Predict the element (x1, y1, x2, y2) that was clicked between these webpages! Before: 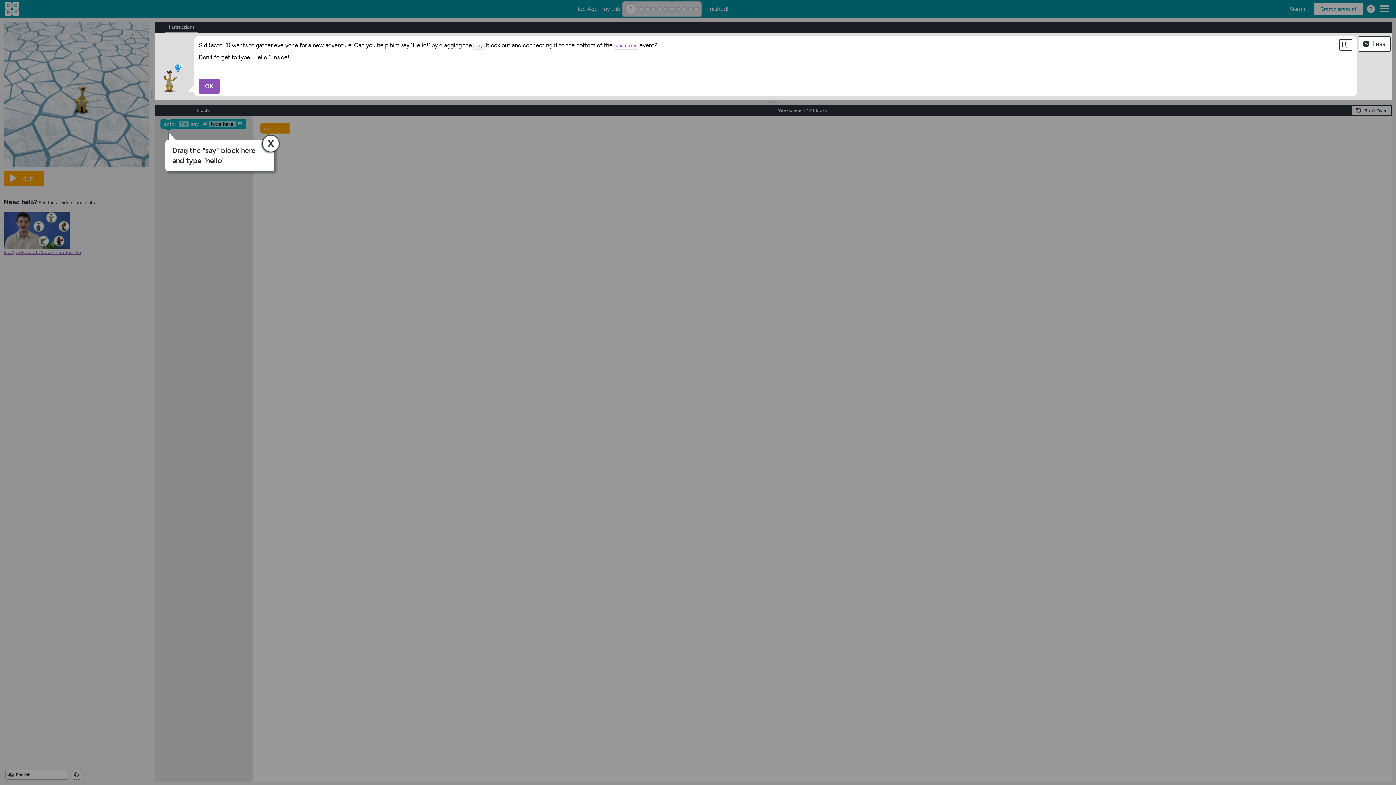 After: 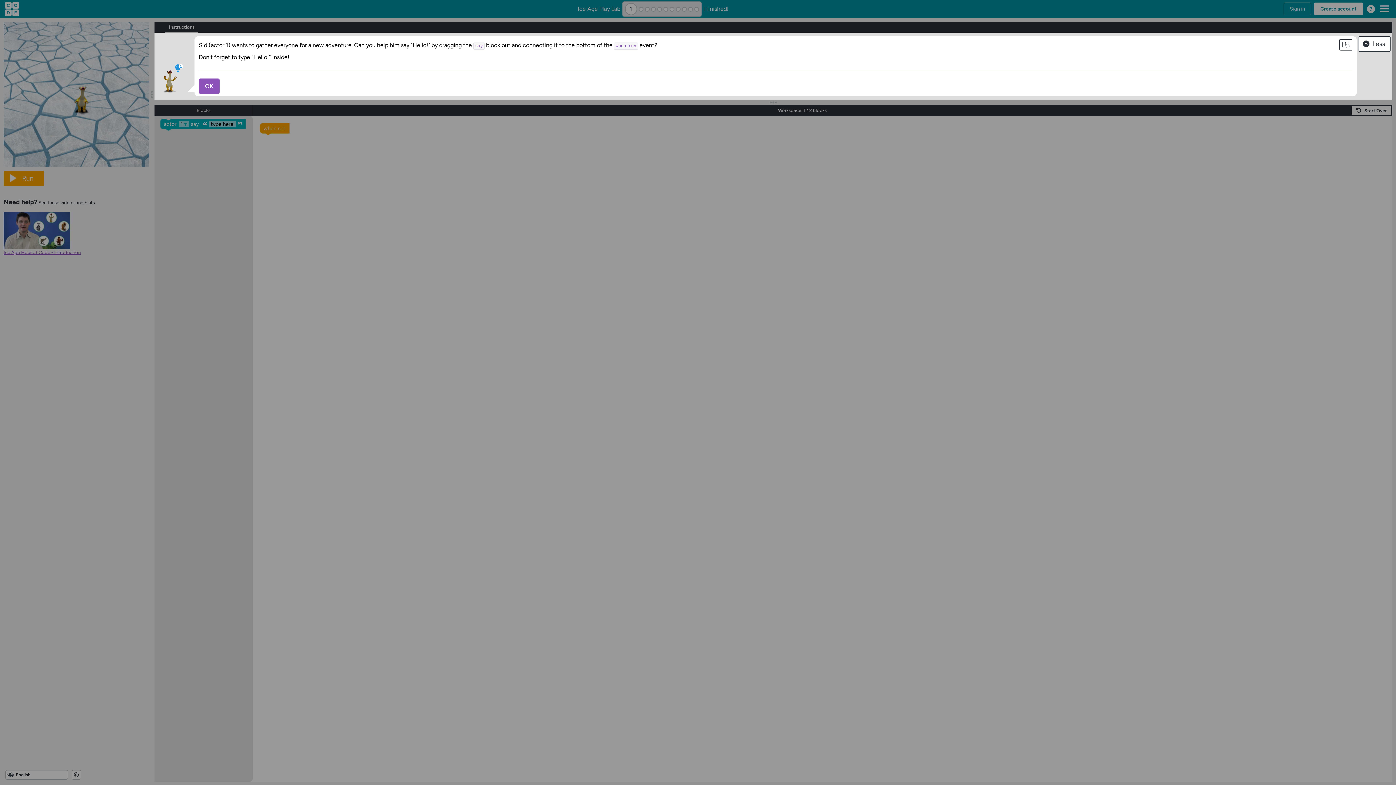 Action: bbox: (259, 132, 281, 154)